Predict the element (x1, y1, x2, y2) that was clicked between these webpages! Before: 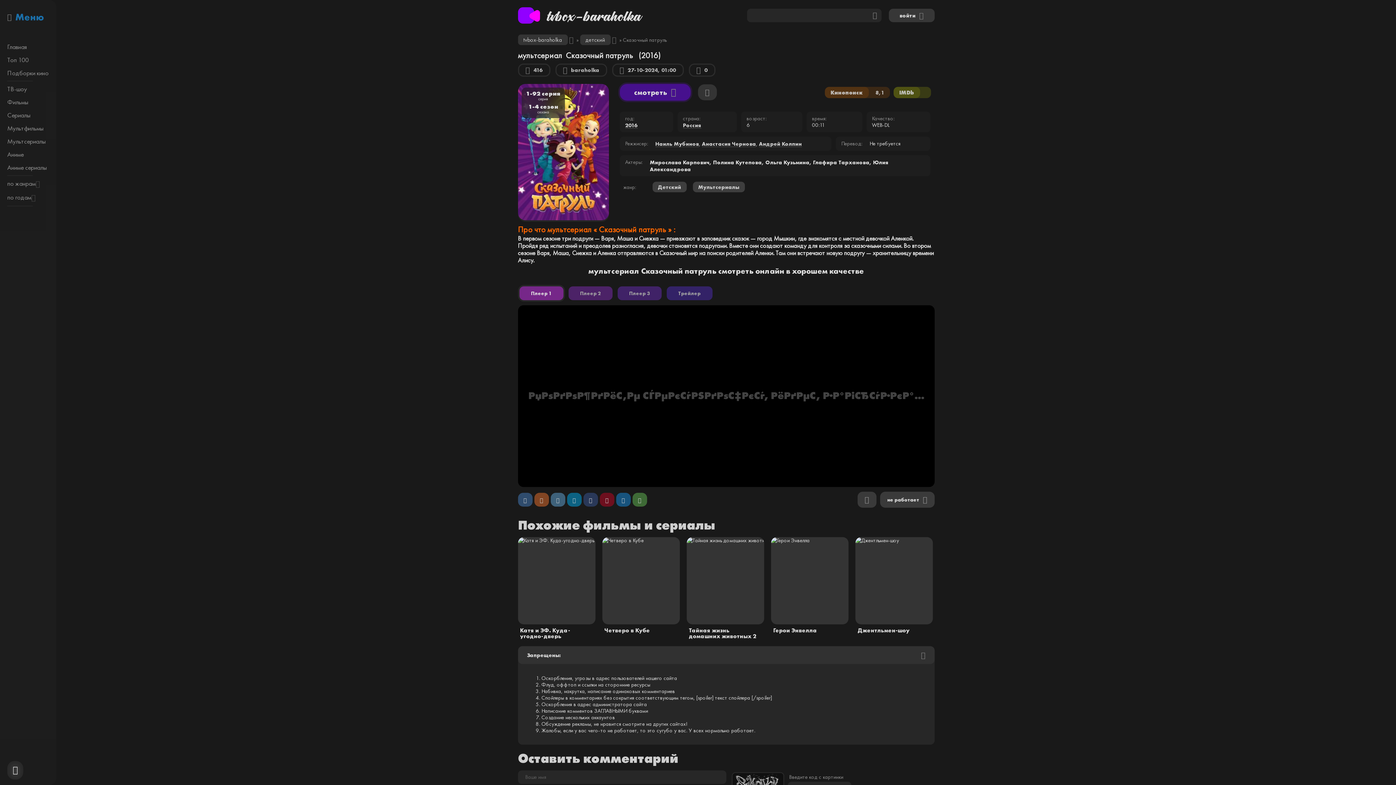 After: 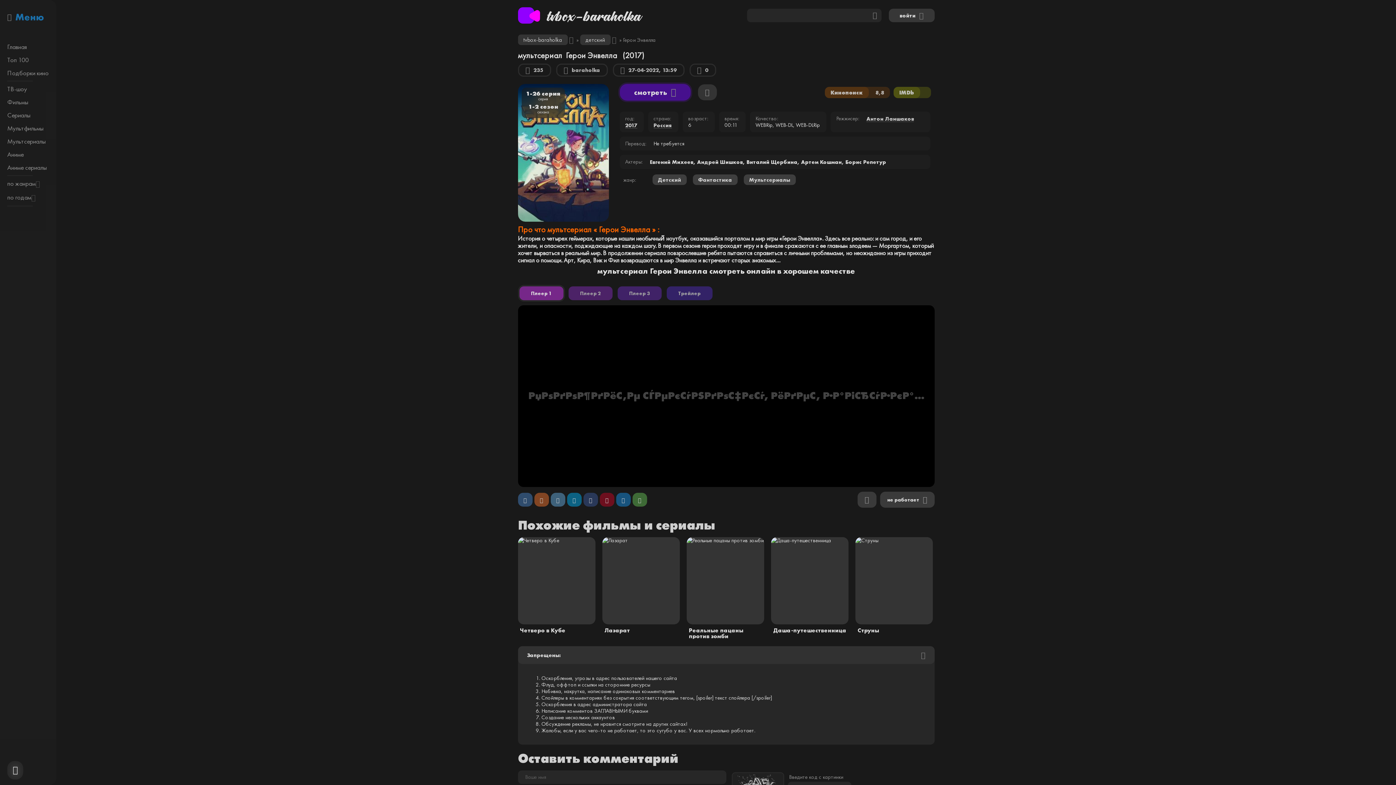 Action: label: смотреть bbox: (771, 537, 848, 624)